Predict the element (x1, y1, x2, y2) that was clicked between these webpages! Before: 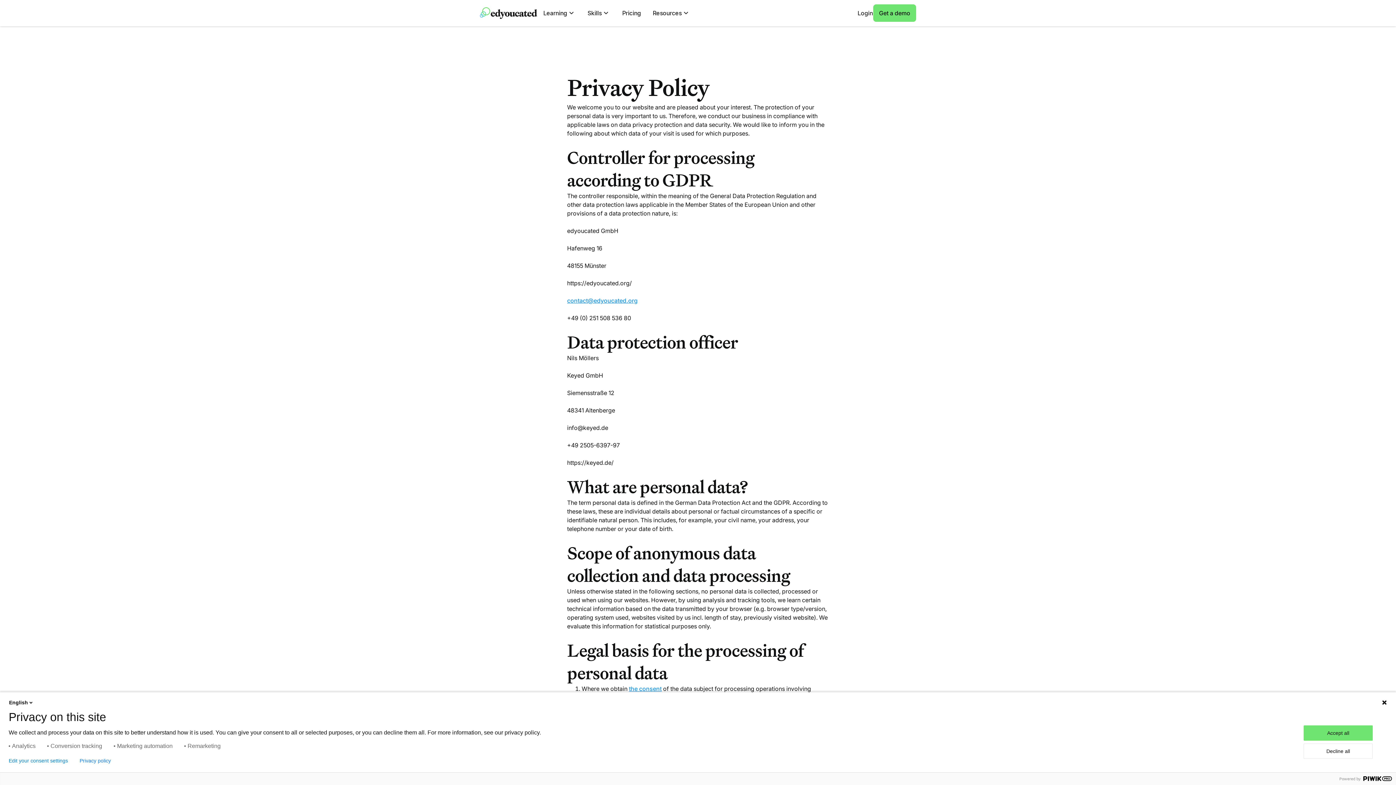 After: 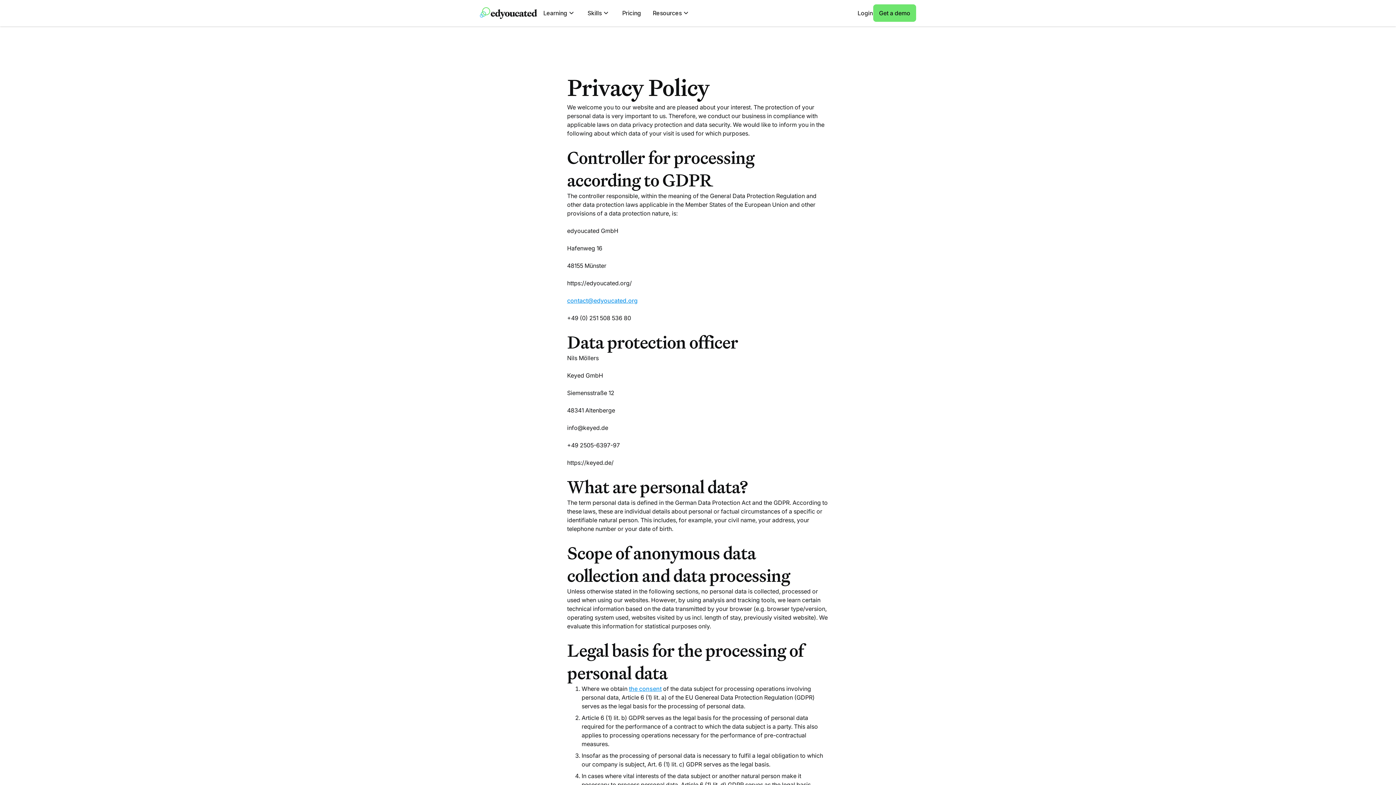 Action: label: Decline all bbox: (1304, 744, 1373, 759)